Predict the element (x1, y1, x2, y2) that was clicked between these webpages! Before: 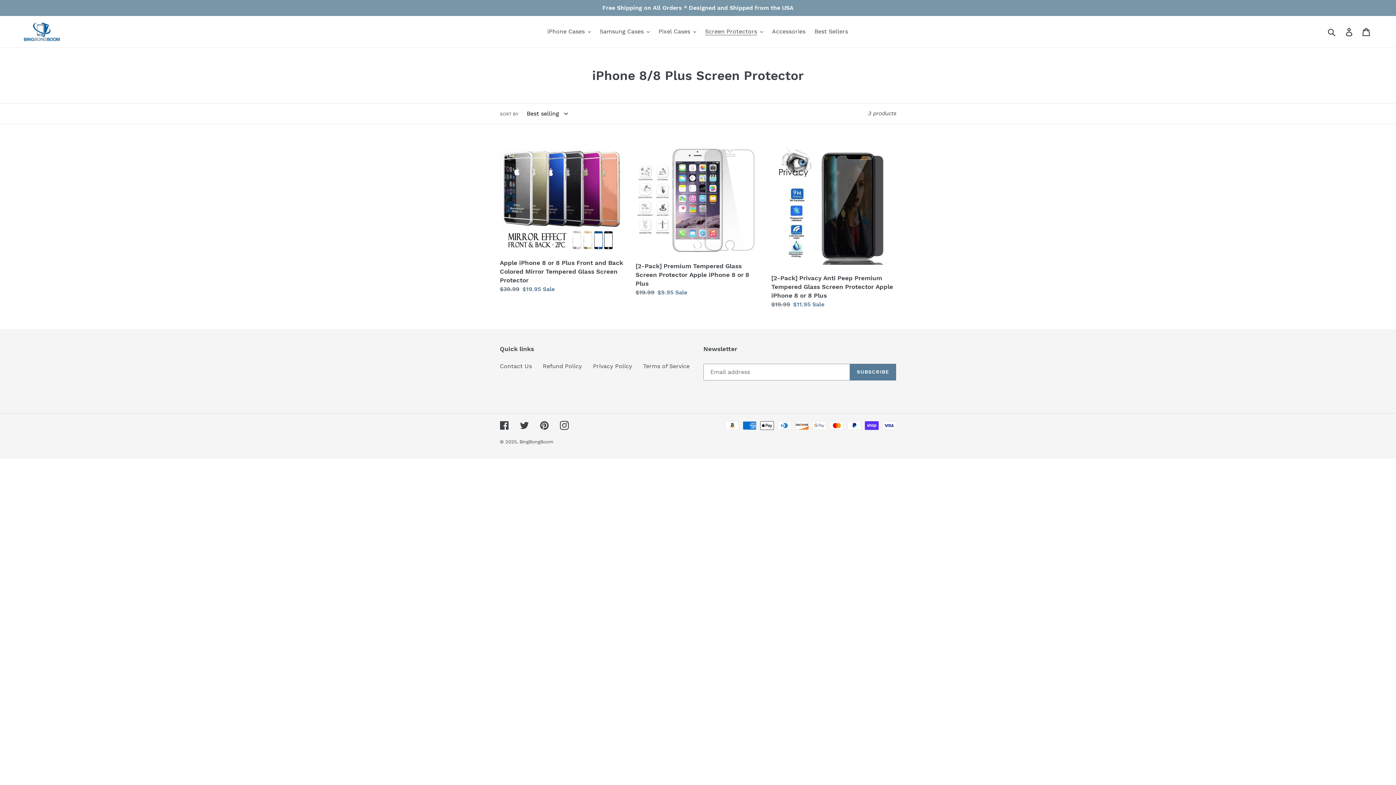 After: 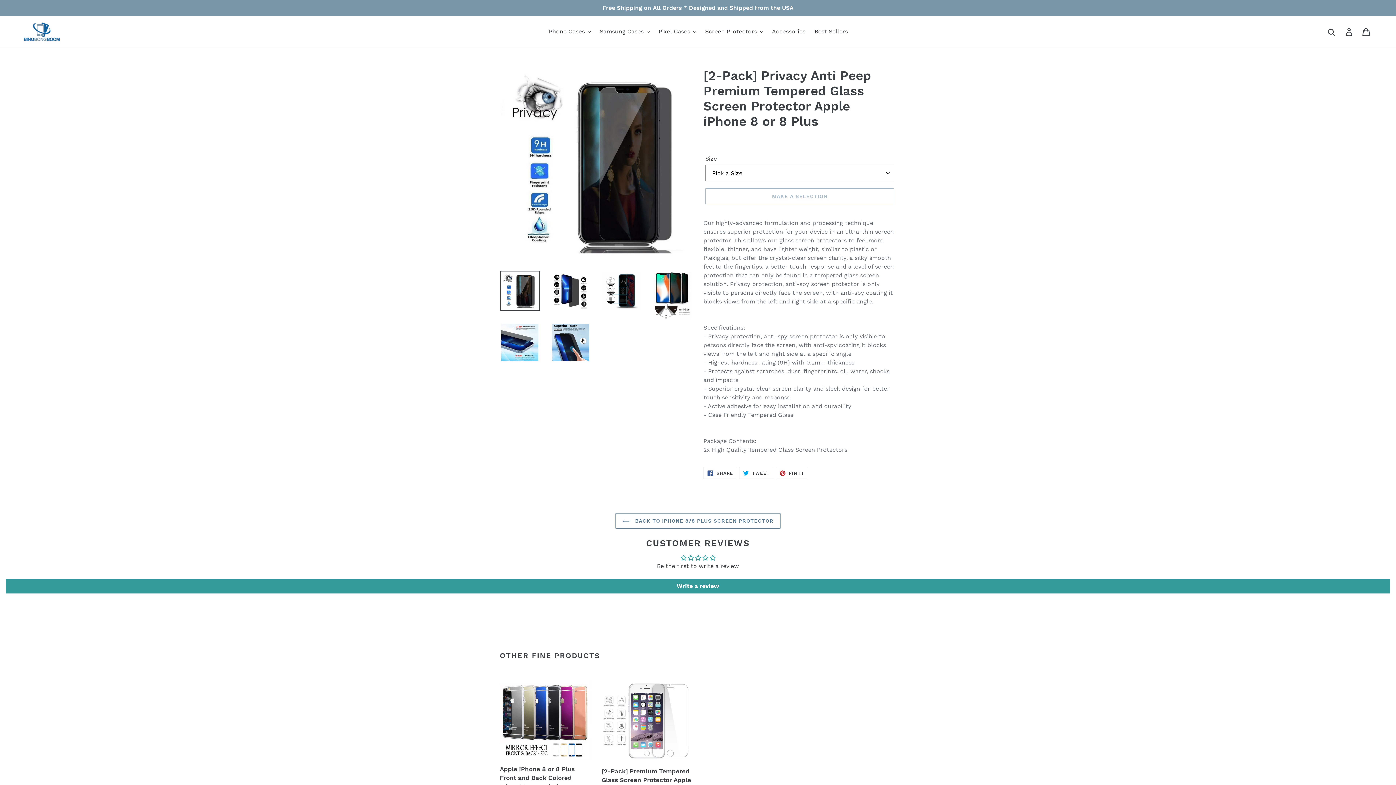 Action: label: [2-Pack] Privacy Anti Peep Premium Tempered Glass Screen Protector Apple iPhone 8 or 8 Plus bbox: (771, 144, 896, 309)